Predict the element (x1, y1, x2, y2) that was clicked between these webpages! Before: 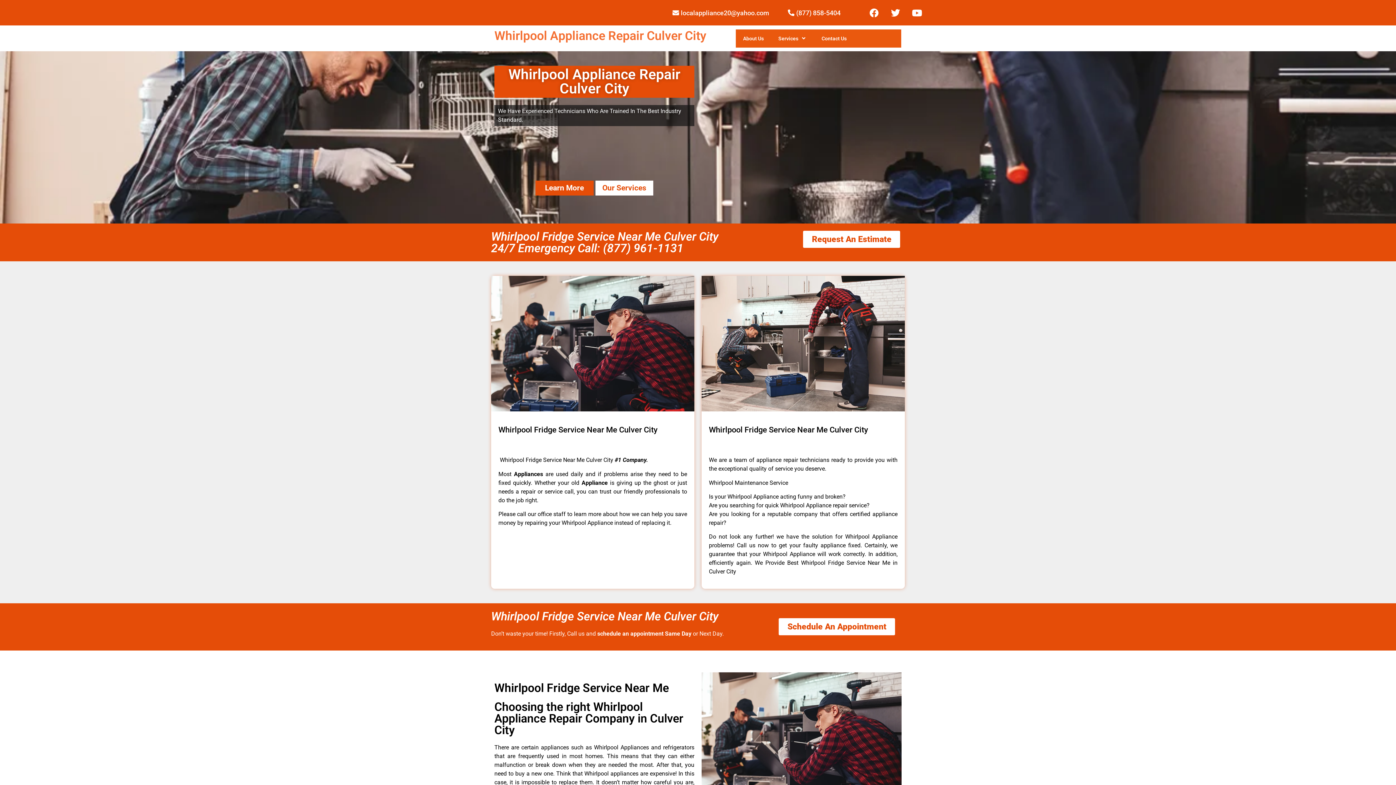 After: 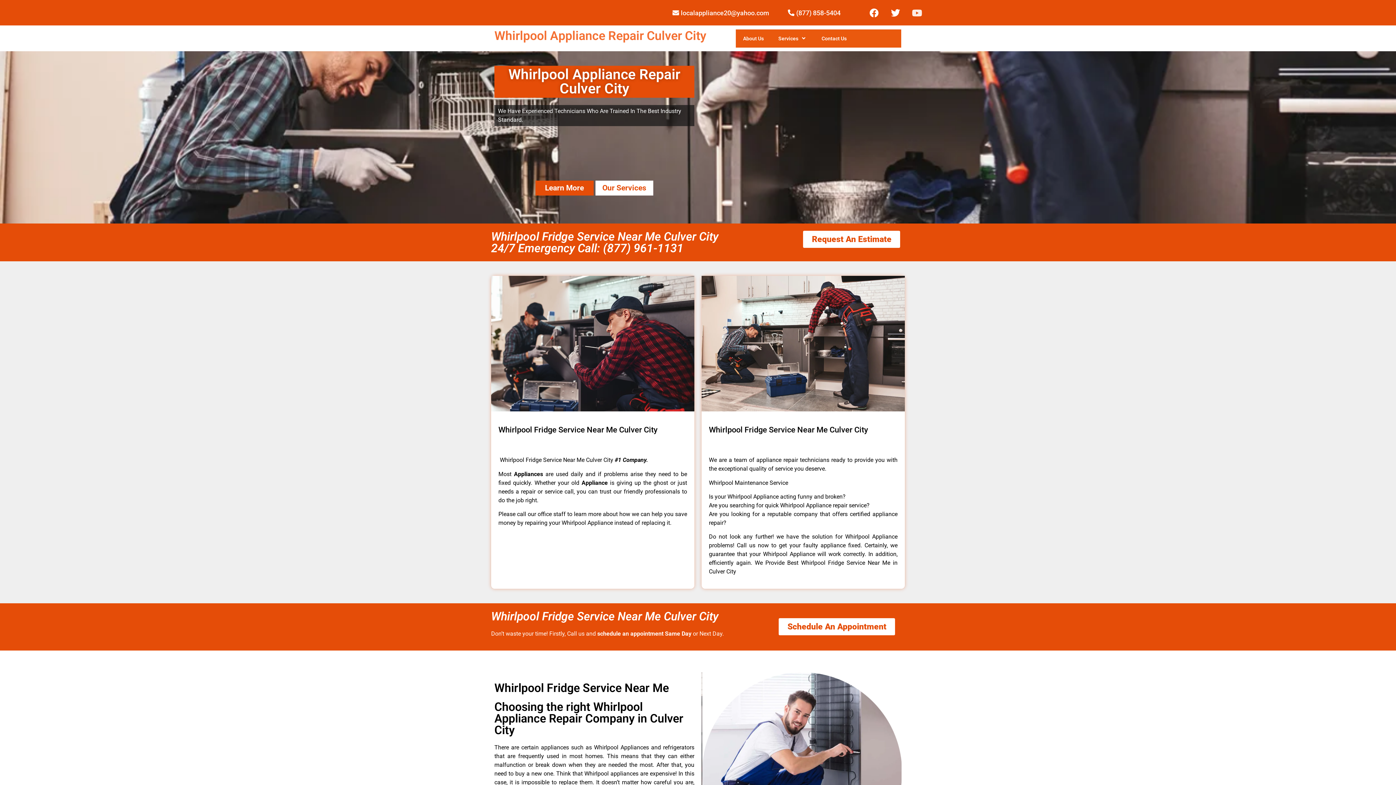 Action: label: Youtube bbox: (908, 3, 926, 21)